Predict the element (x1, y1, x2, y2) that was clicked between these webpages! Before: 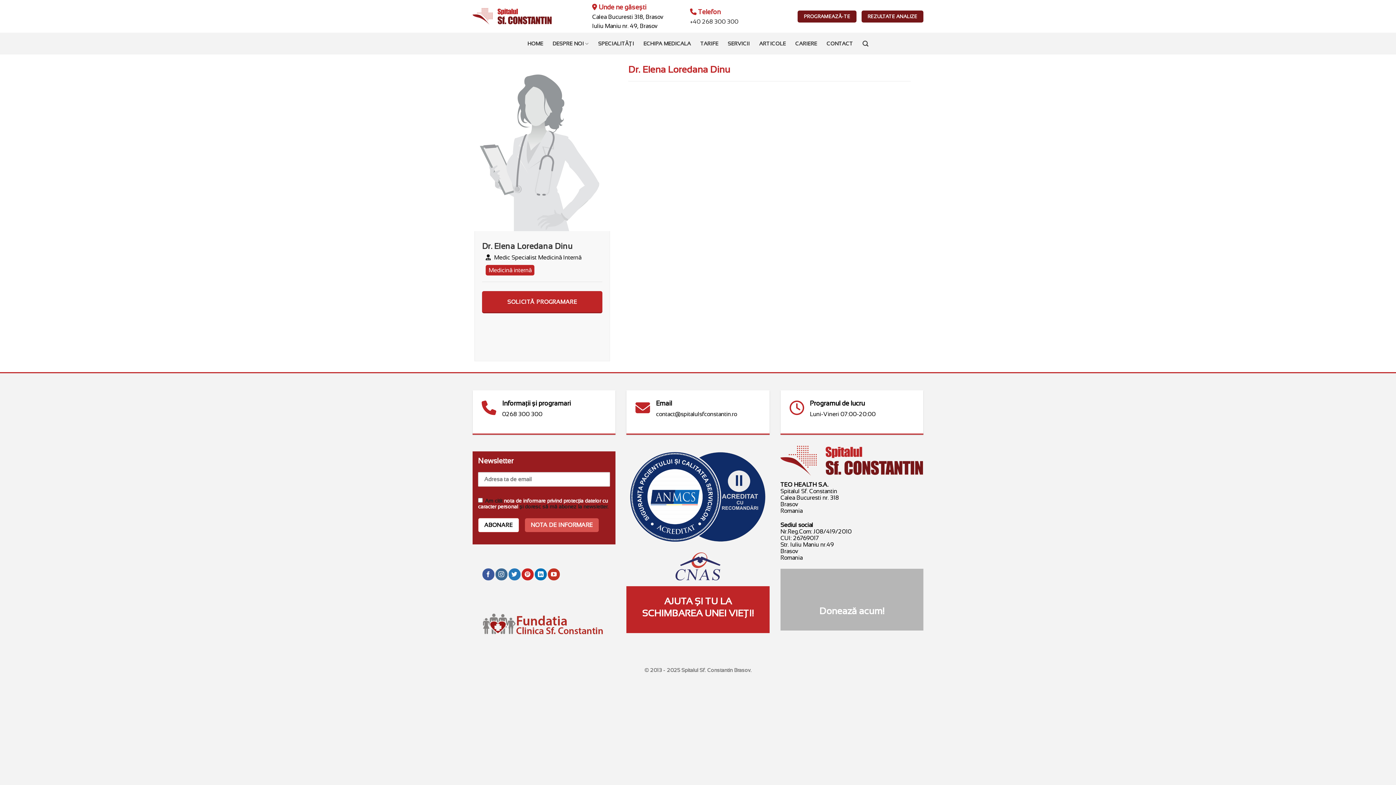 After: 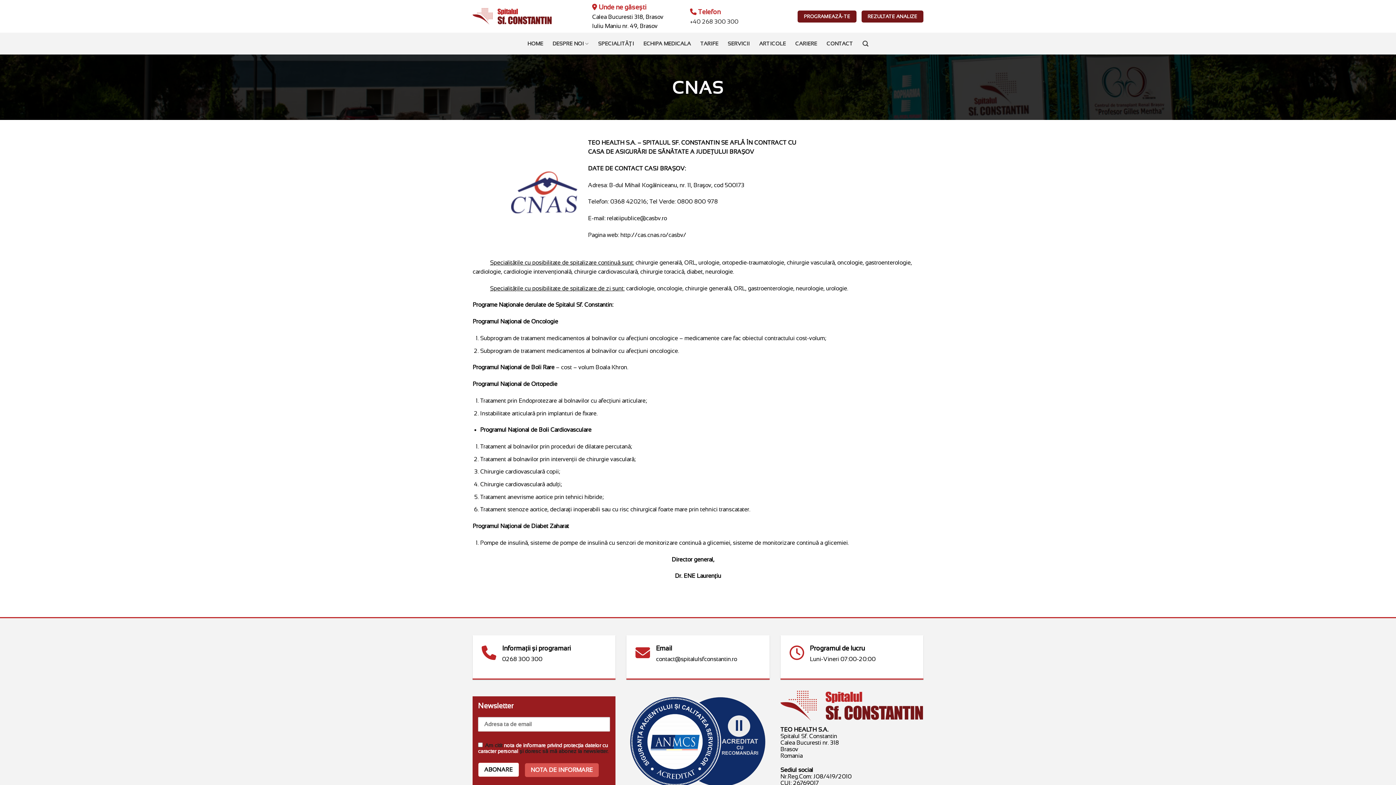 Action: bbox: (669, 552, 726, 580)